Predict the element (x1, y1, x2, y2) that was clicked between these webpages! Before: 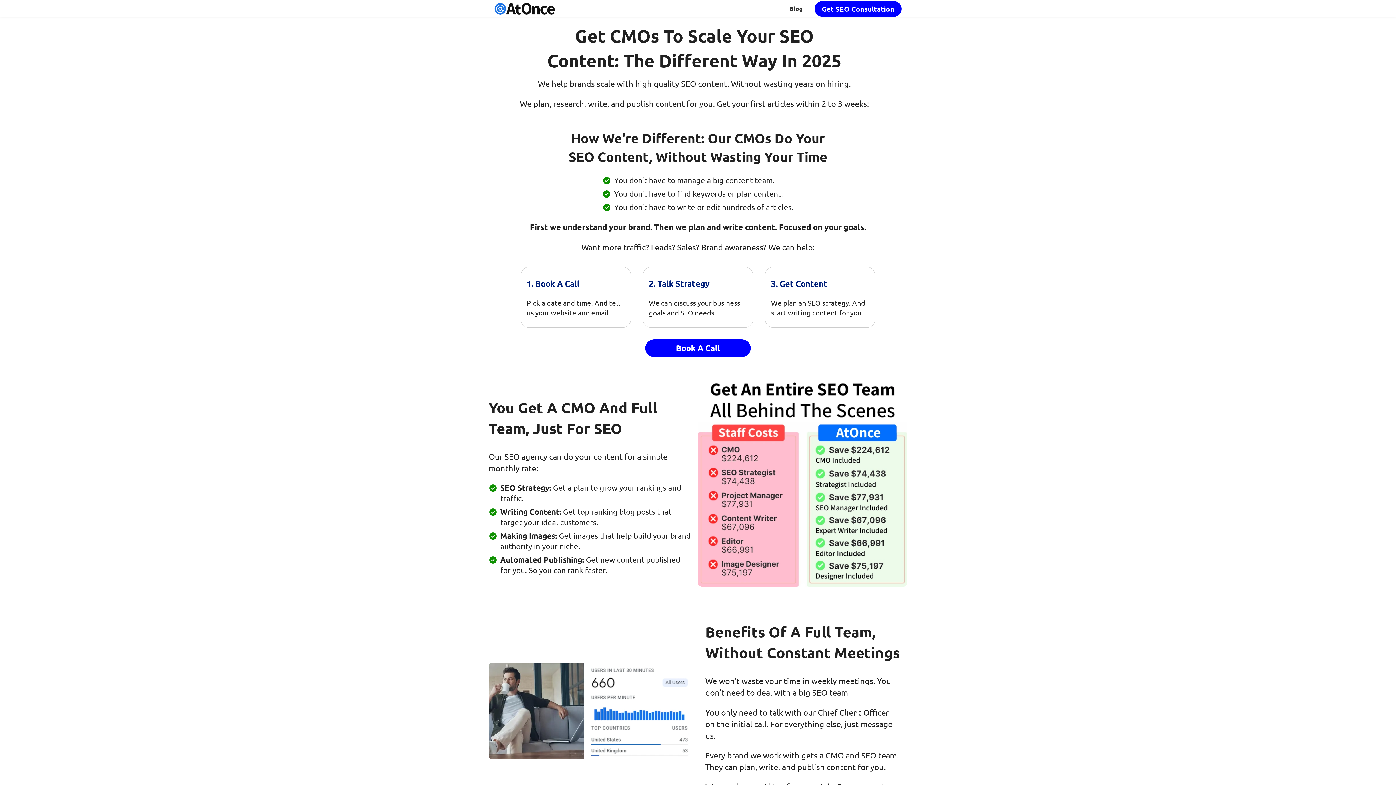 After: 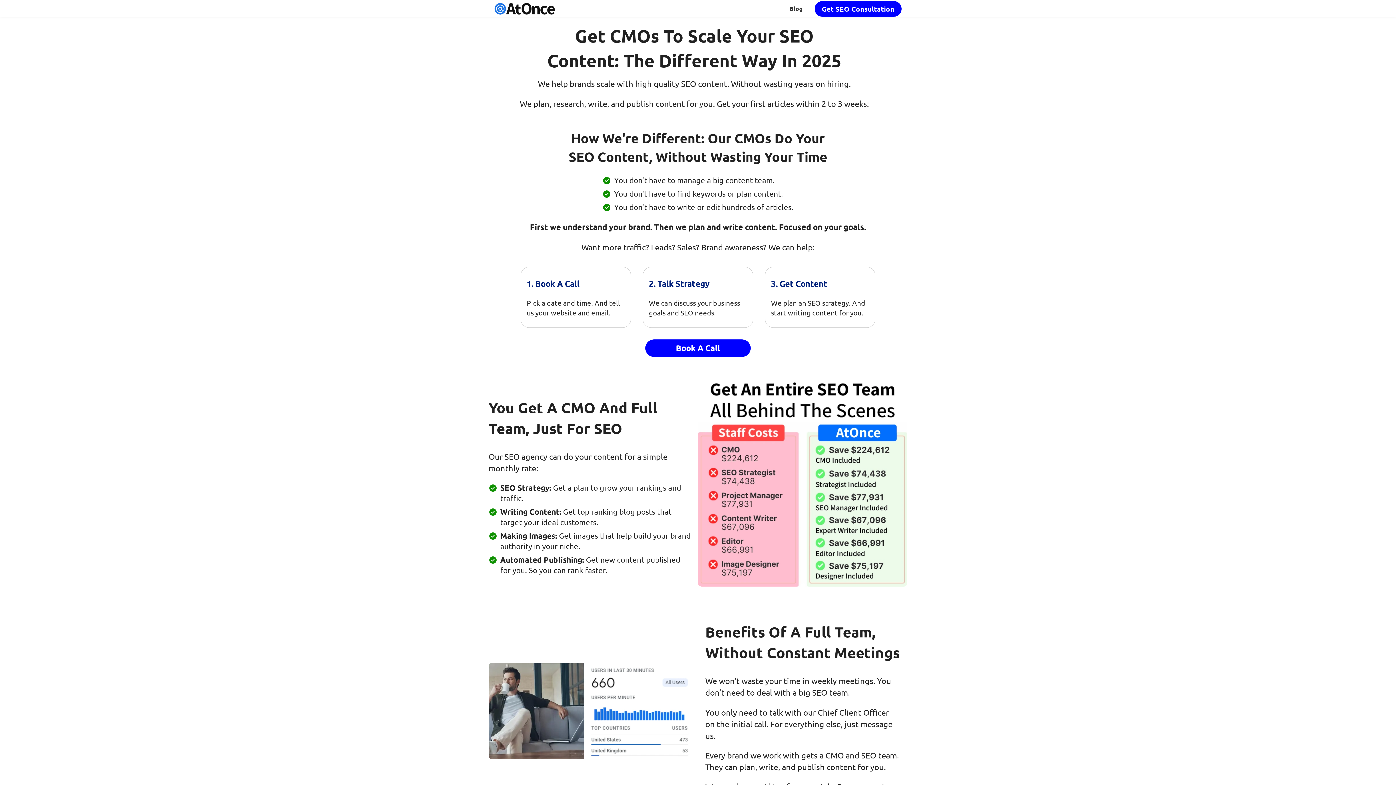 Action: label: AtOnce bbox: (494, 2, 555, 14)